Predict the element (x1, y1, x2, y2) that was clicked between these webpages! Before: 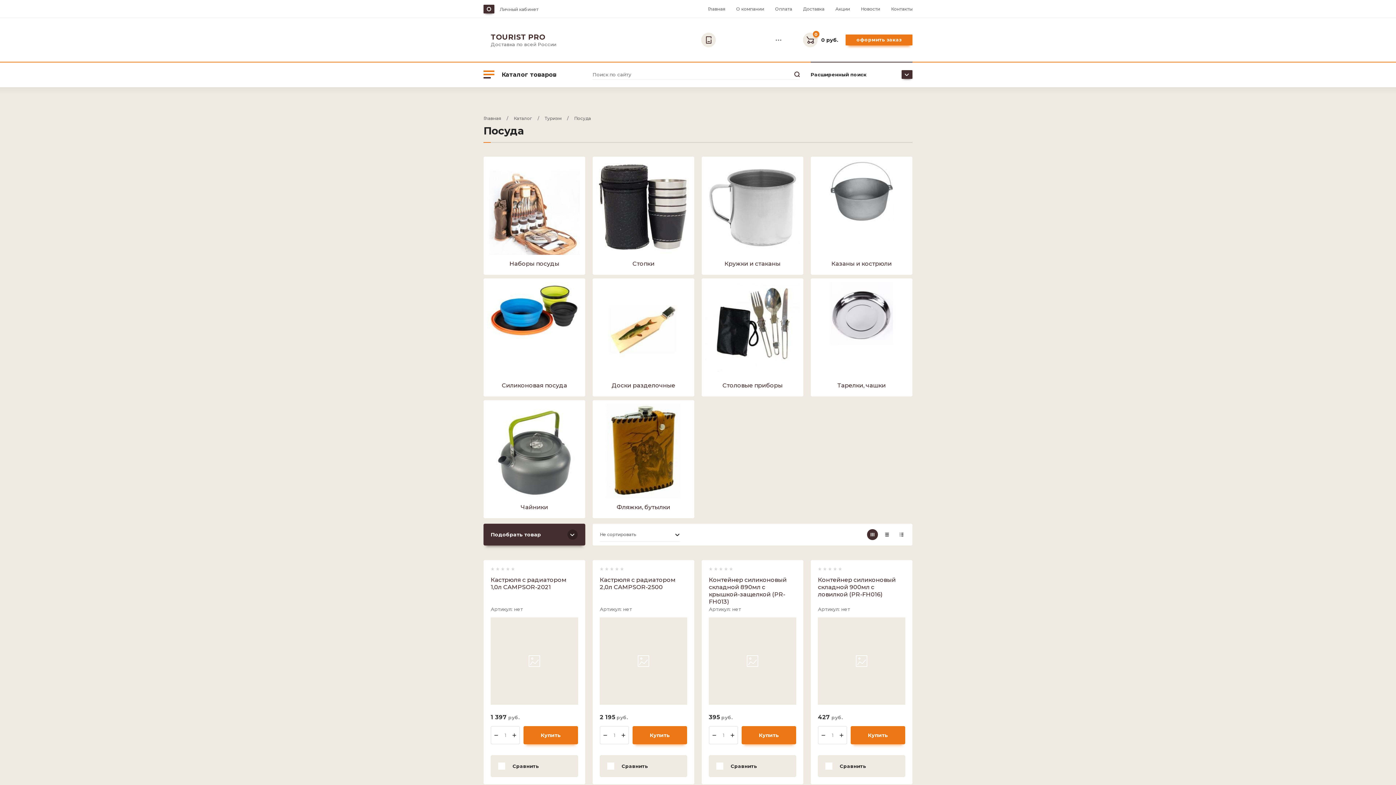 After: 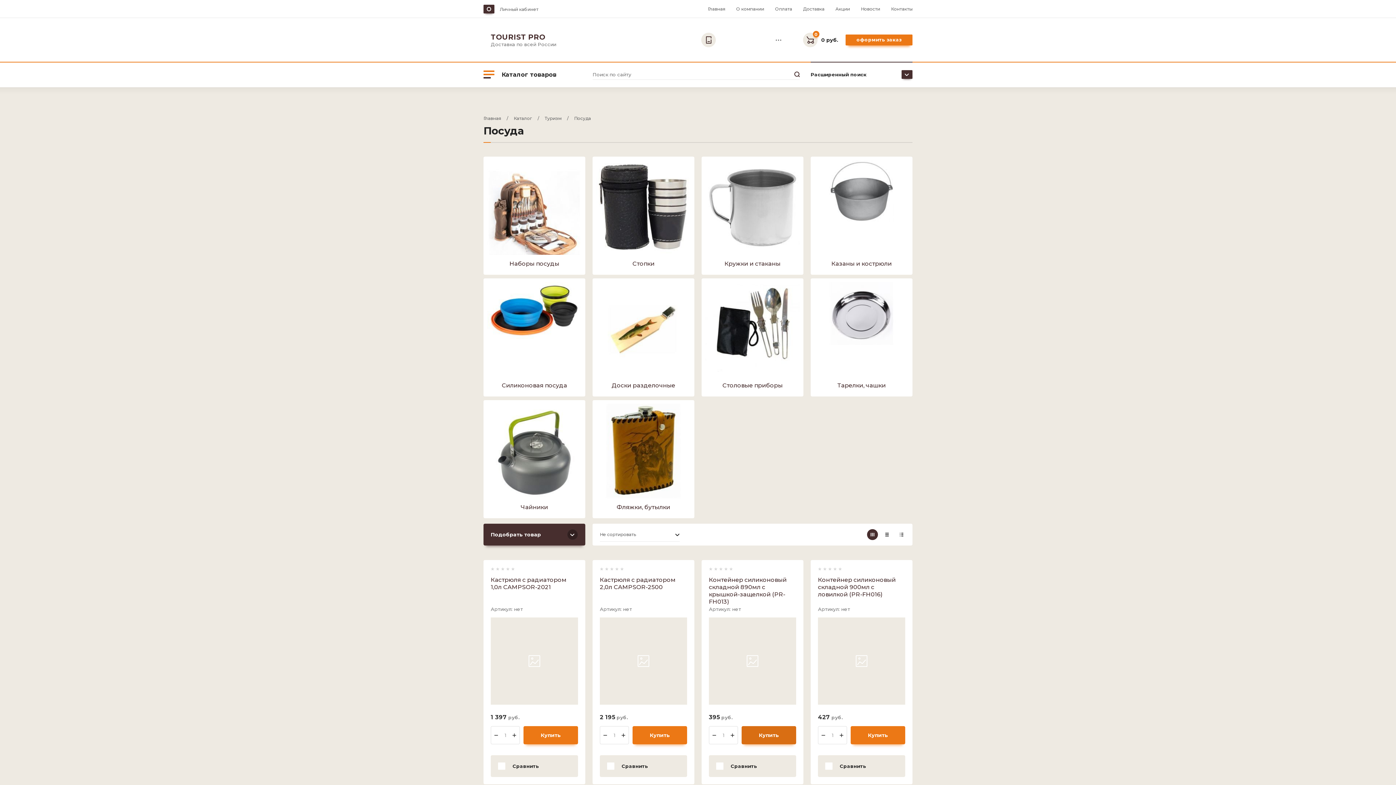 Action: bbox: (741, 726, 796, 744) label: Купить